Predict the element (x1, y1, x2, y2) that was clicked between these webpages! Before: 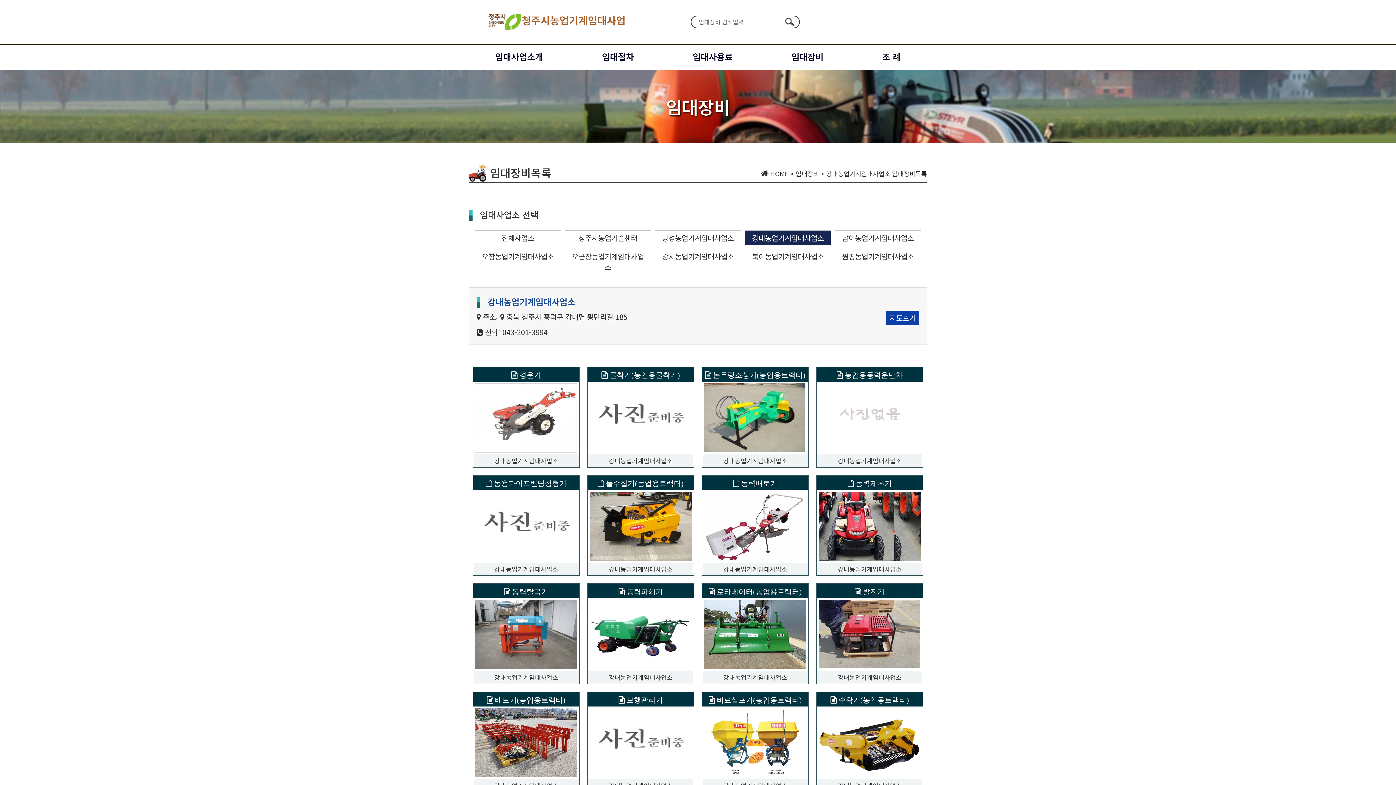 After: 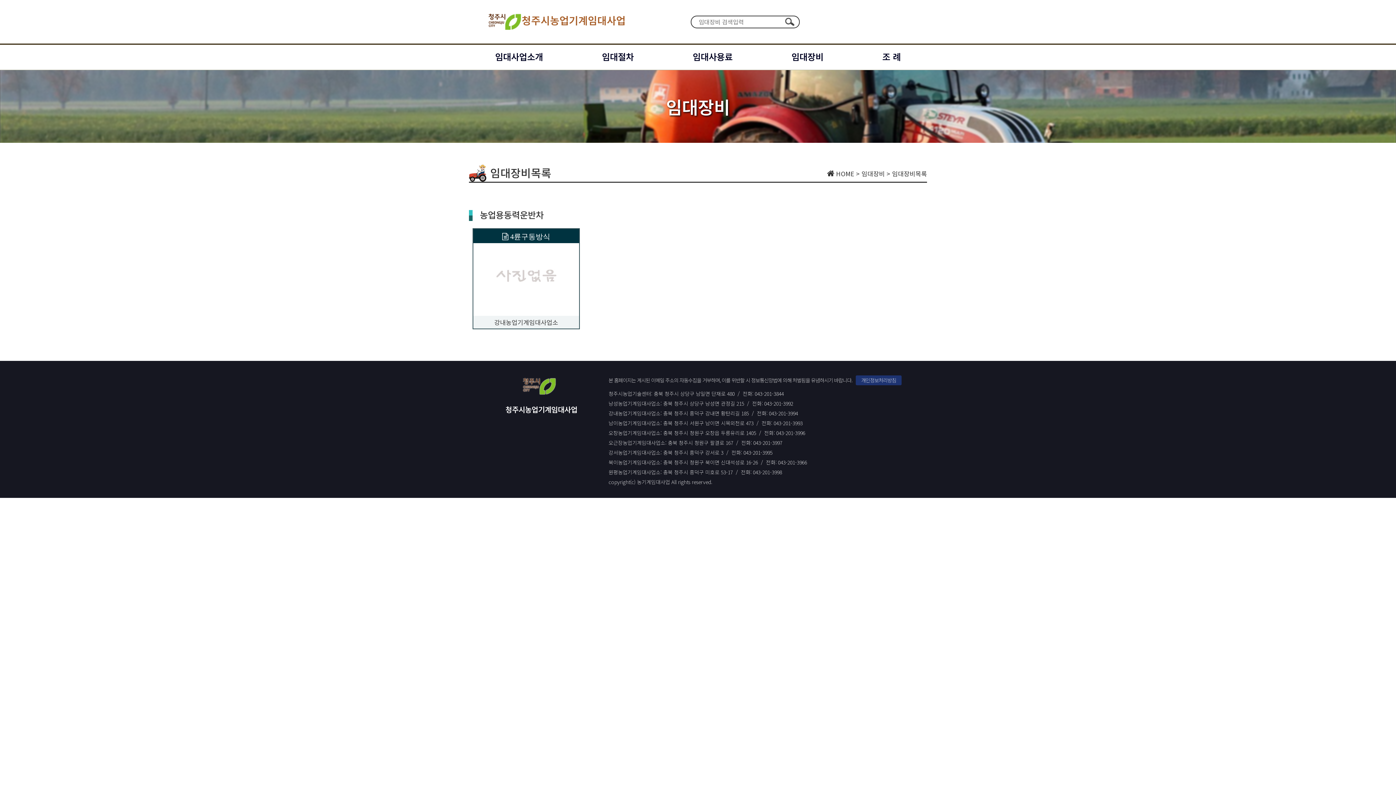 Action: bbox: (817, 412, 922, 421)